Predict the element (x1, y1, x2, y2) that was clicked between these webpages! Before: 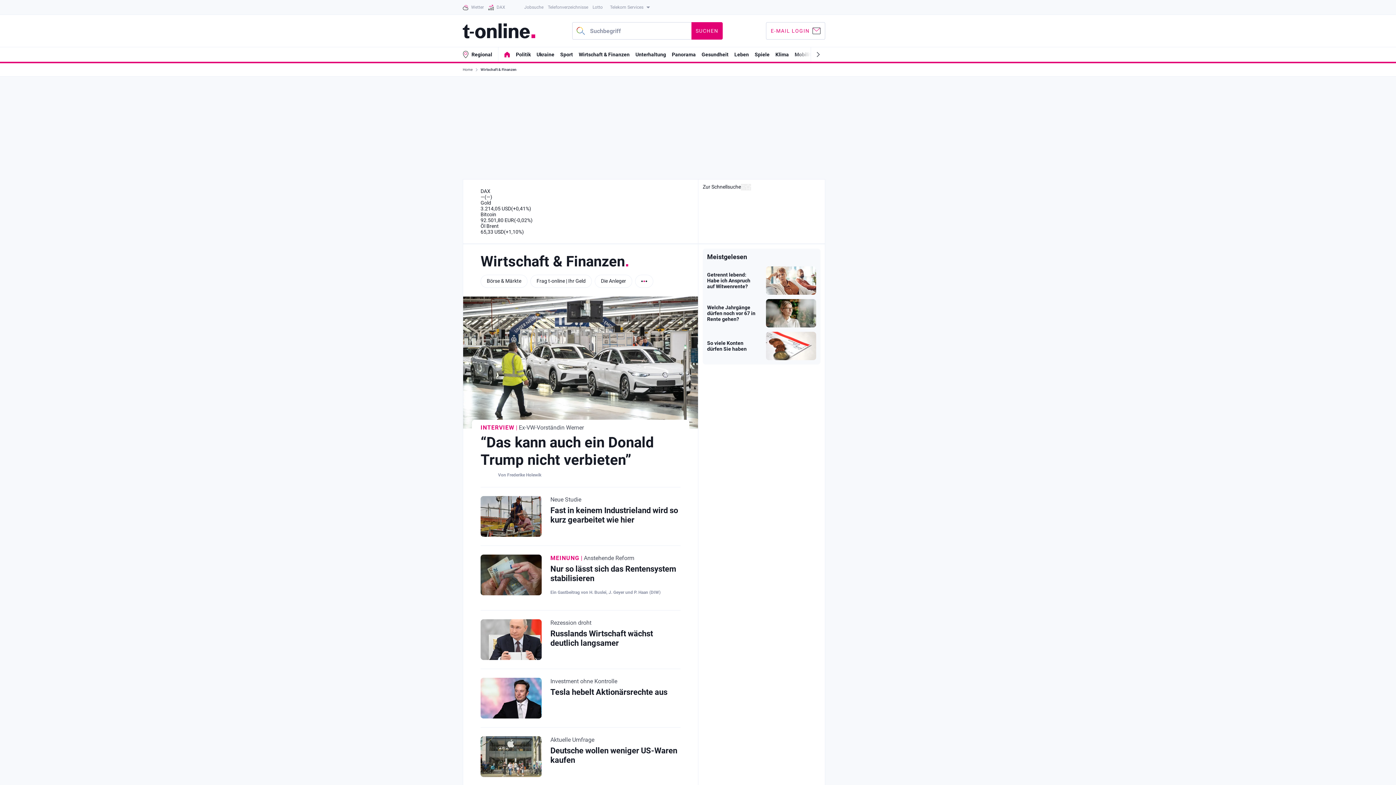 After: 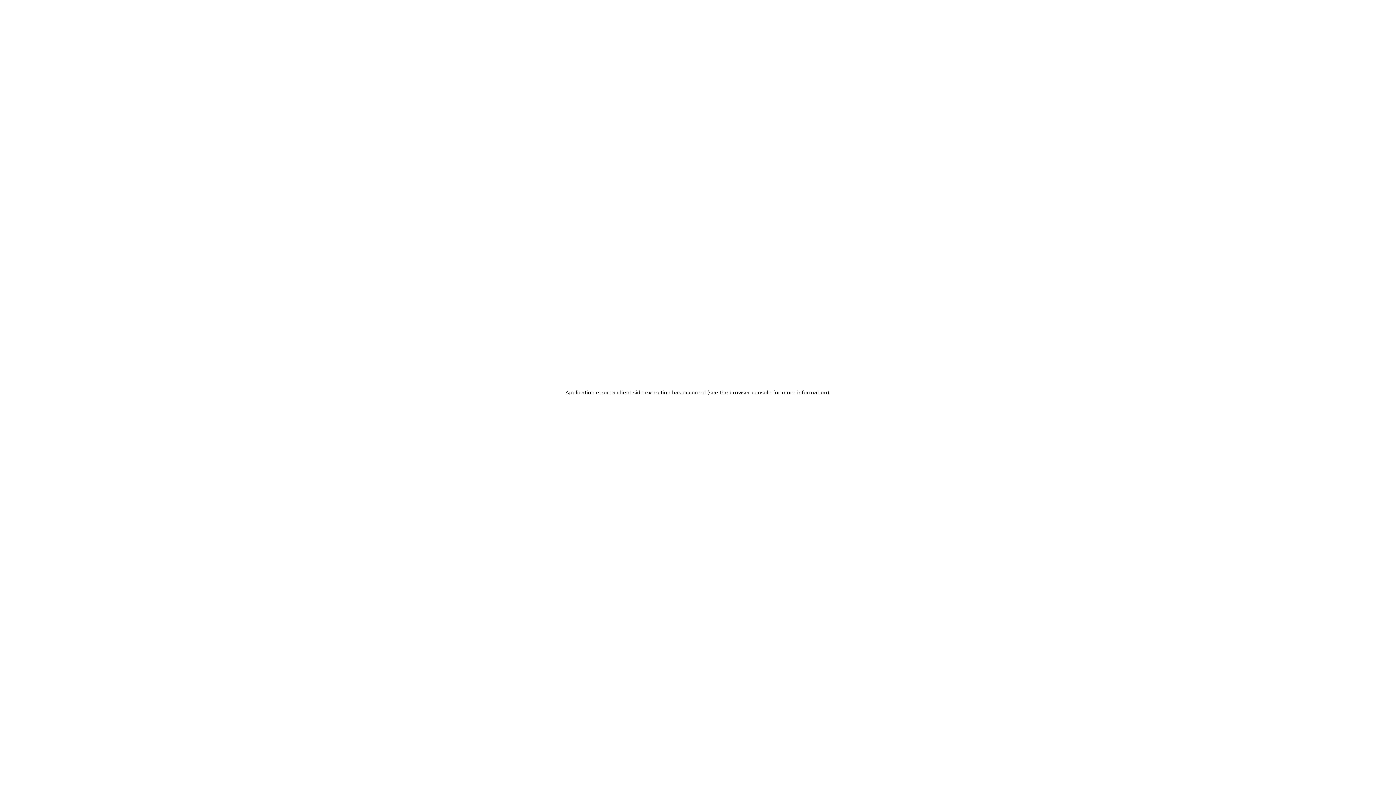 Action: label: Bitcoin
92.501,80 EUR(-0,02%) bbox: (480, 211, 680, 223)